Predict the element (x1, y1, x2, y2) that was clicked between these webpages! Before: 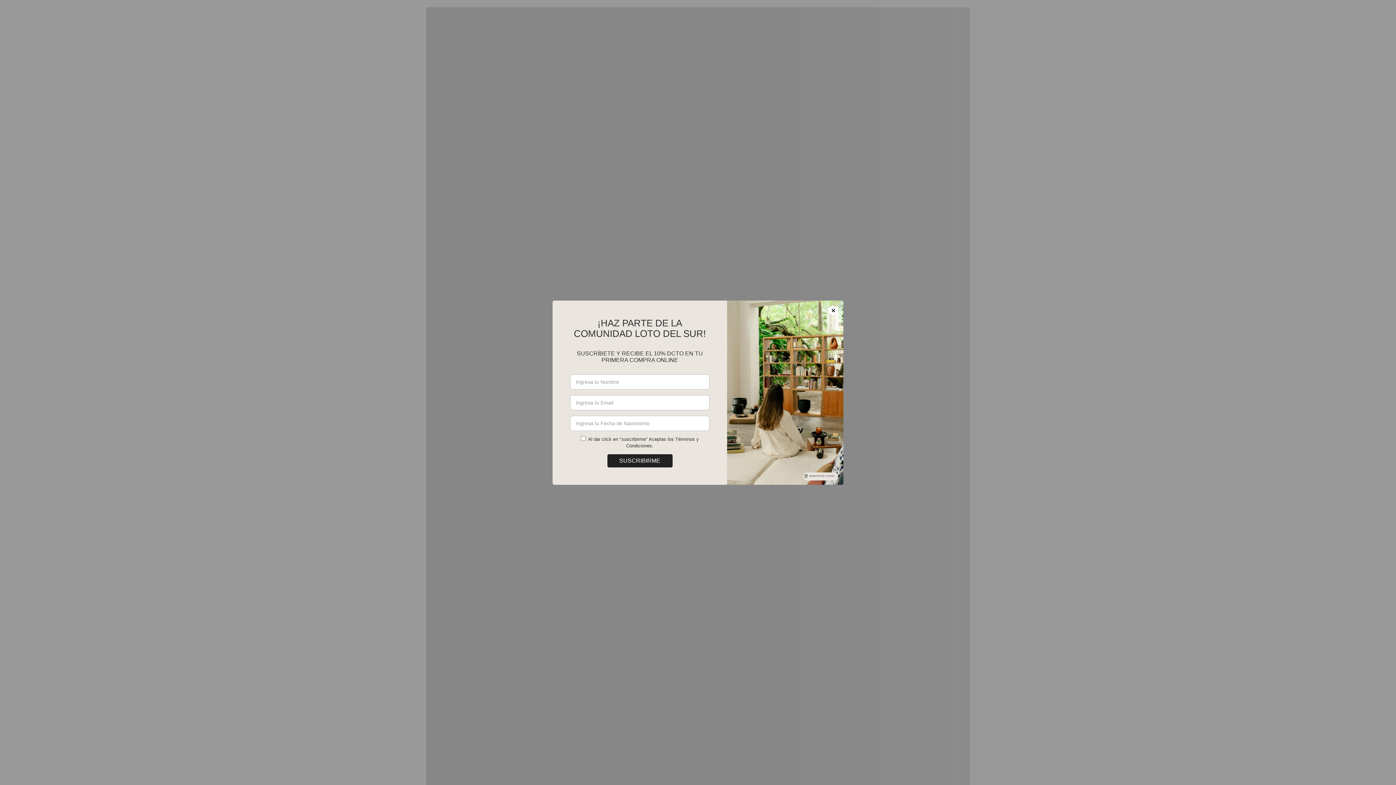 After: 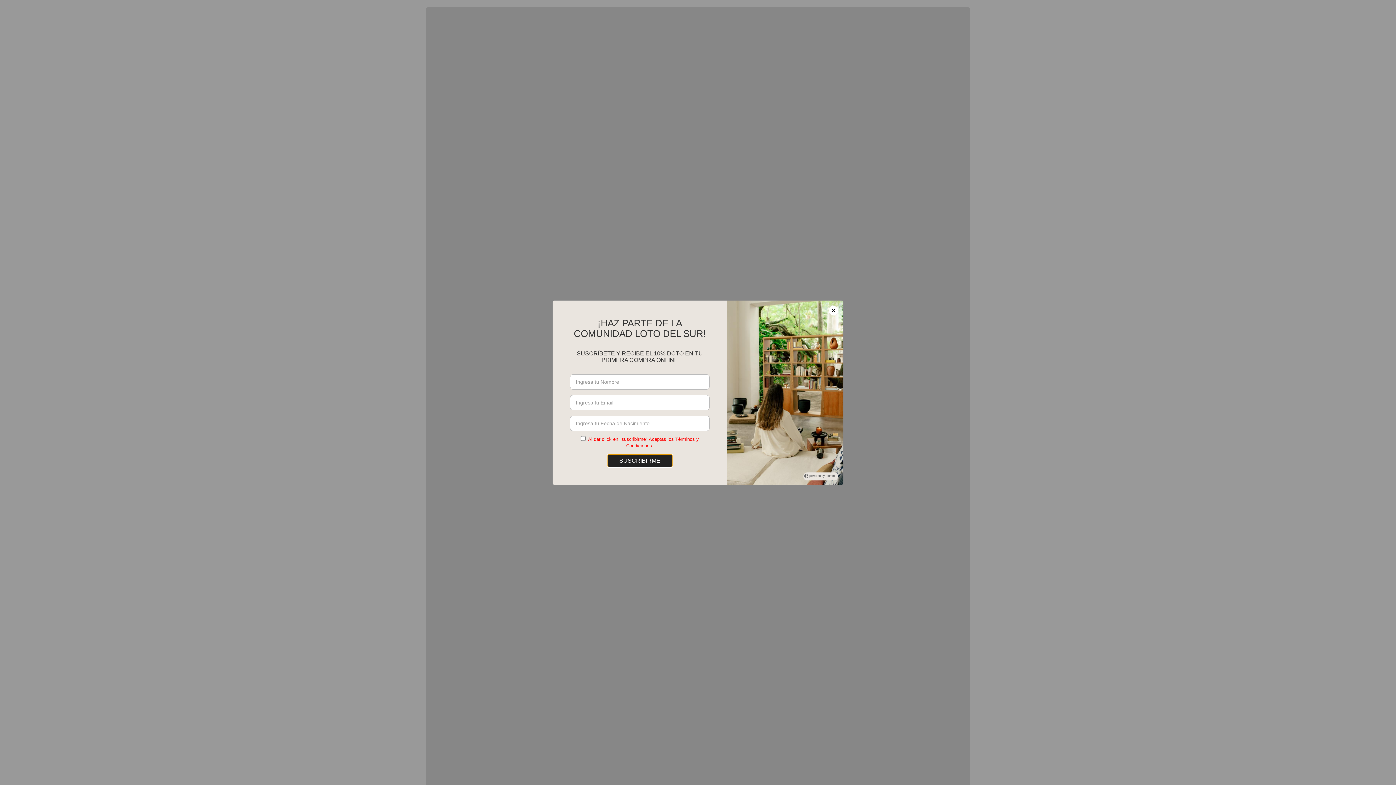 Action: bbox: (607, 452, 672, 465) label: SUSCRIBIRME